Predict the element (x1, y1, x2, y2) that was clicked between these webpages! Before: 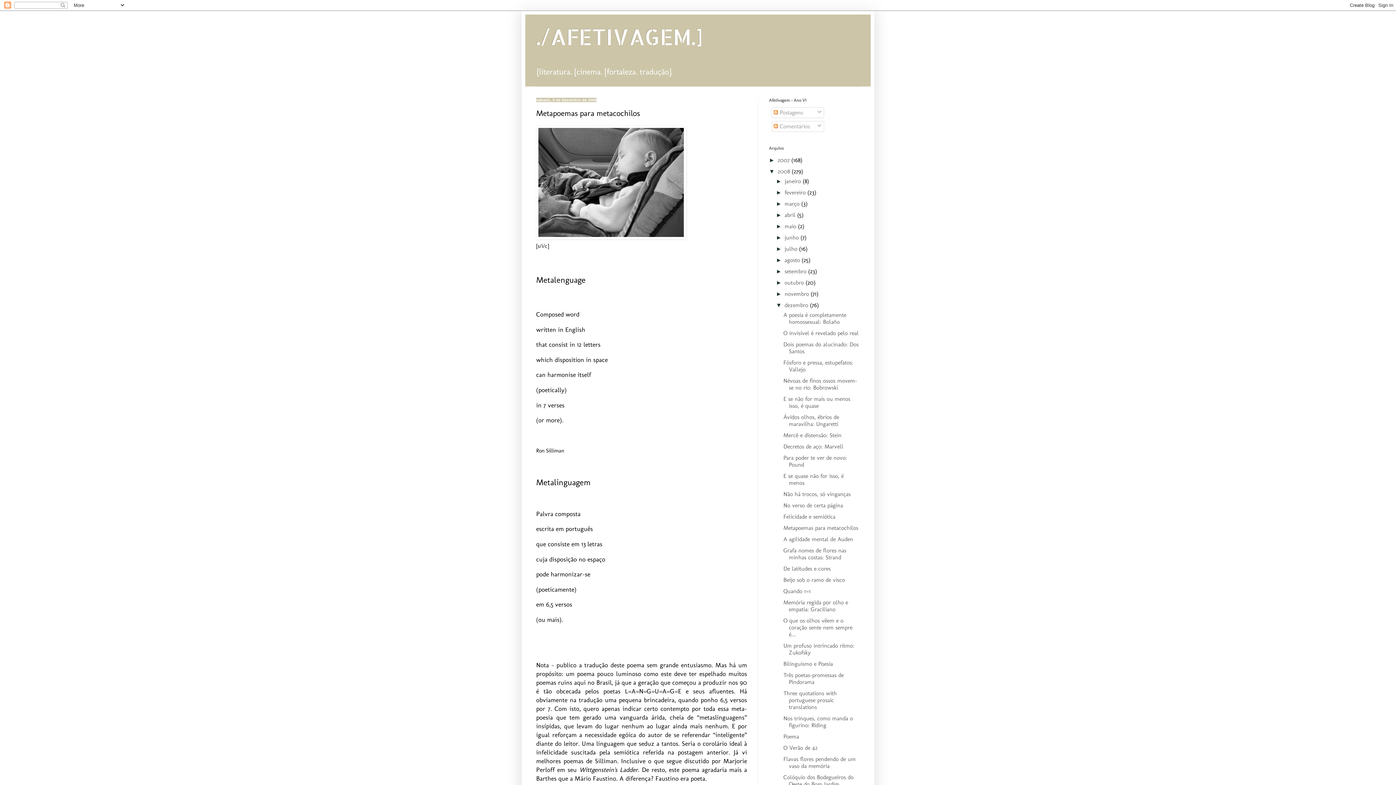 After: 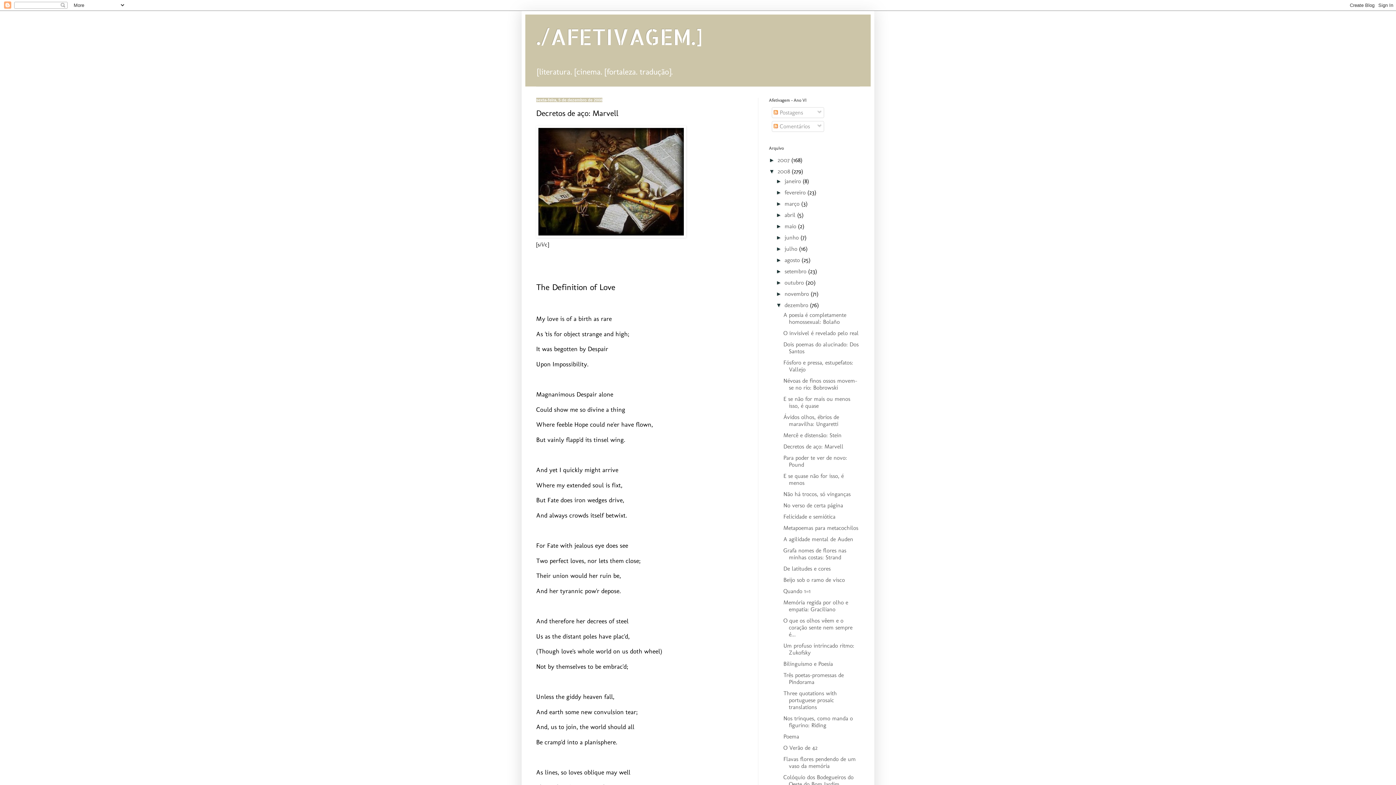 Action: bbox: (783, 443, 843, 450) label: Decretos de aço: Marvell